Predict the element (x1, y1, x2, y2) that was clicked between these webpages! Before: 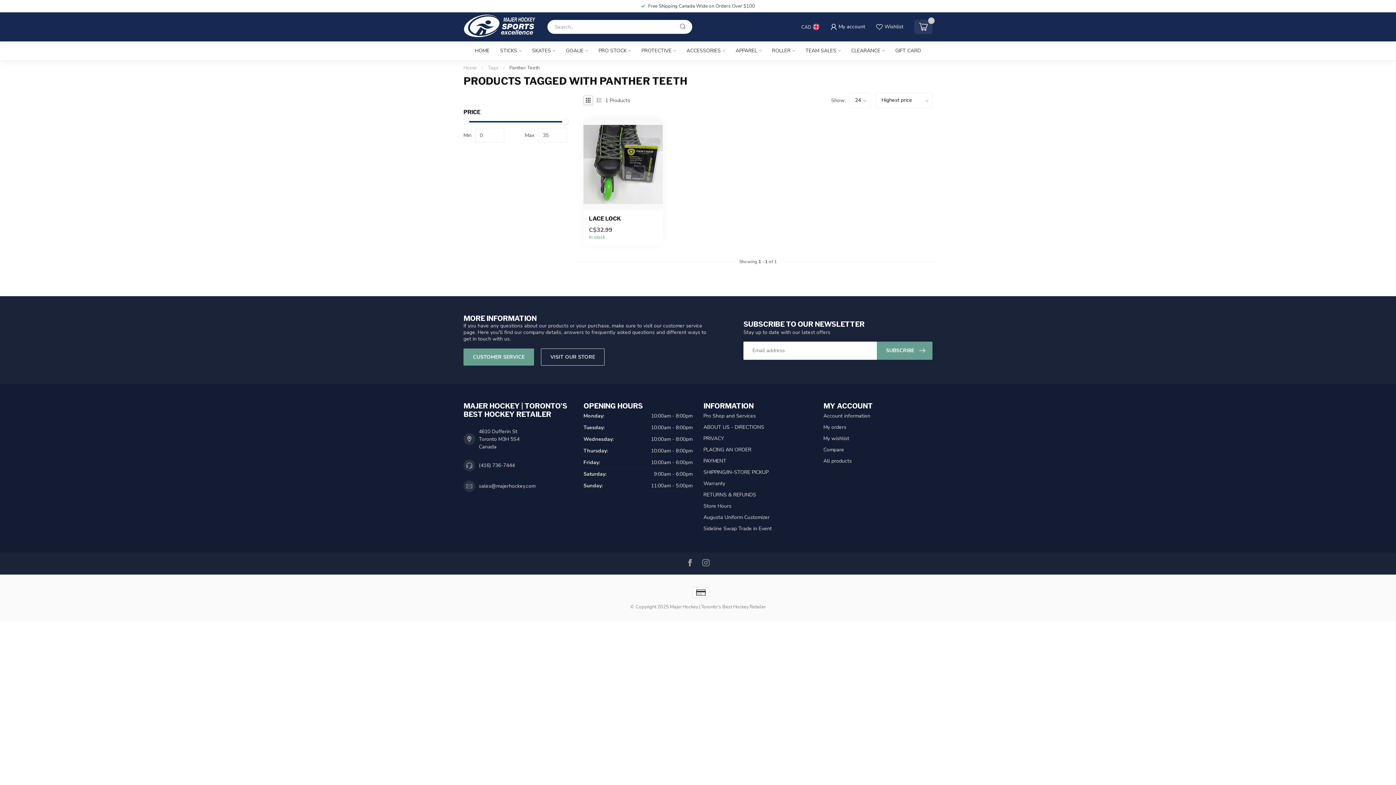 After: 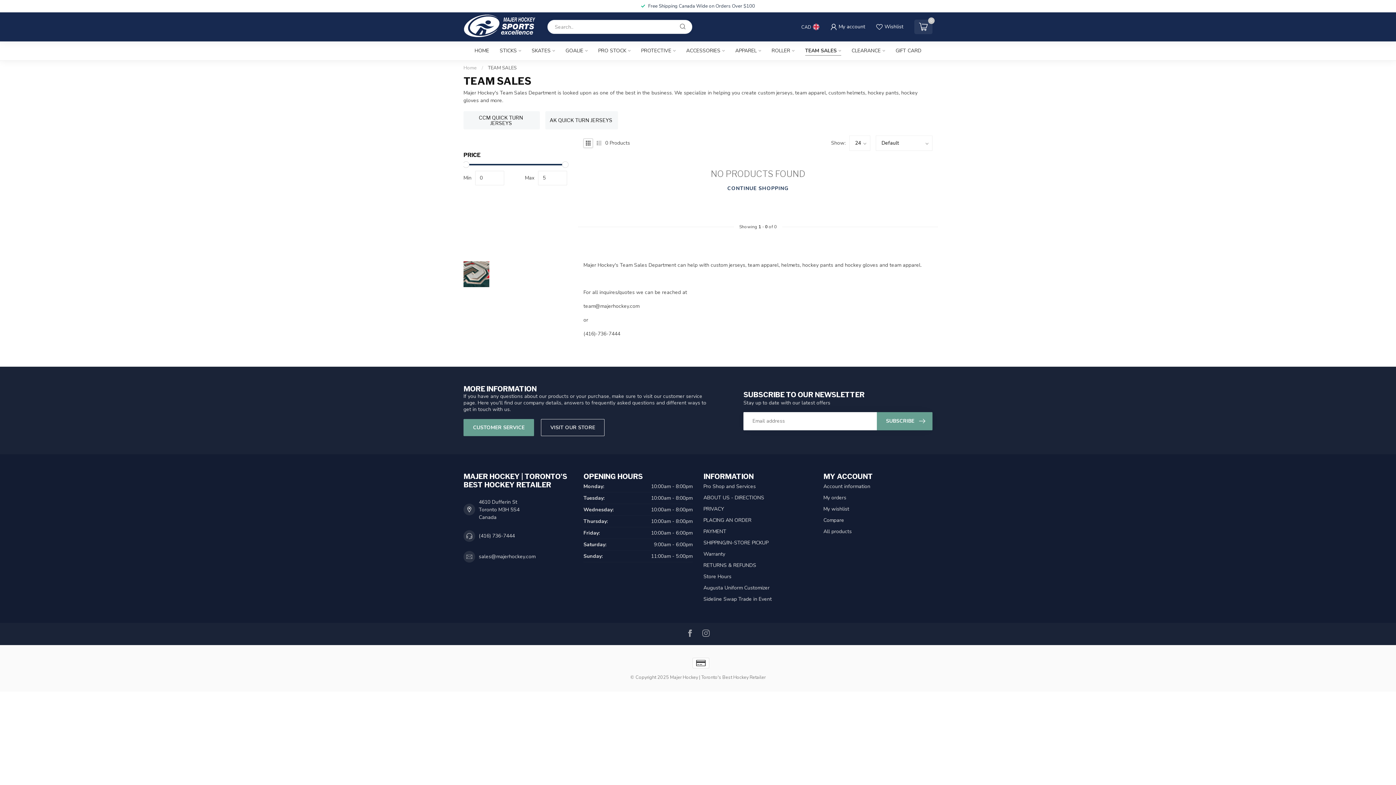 Action: bbox: (805, 41, 840, 60) label: TEAM SALES